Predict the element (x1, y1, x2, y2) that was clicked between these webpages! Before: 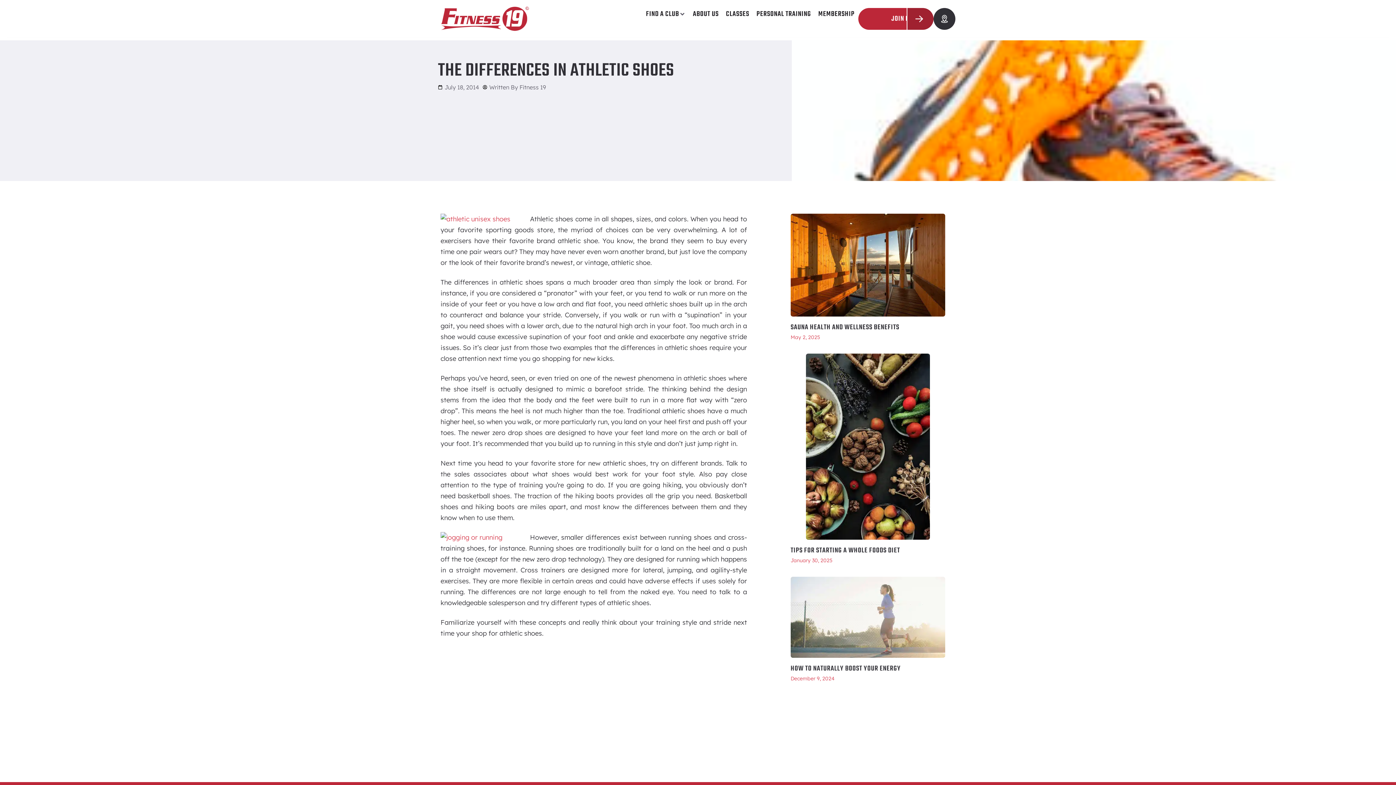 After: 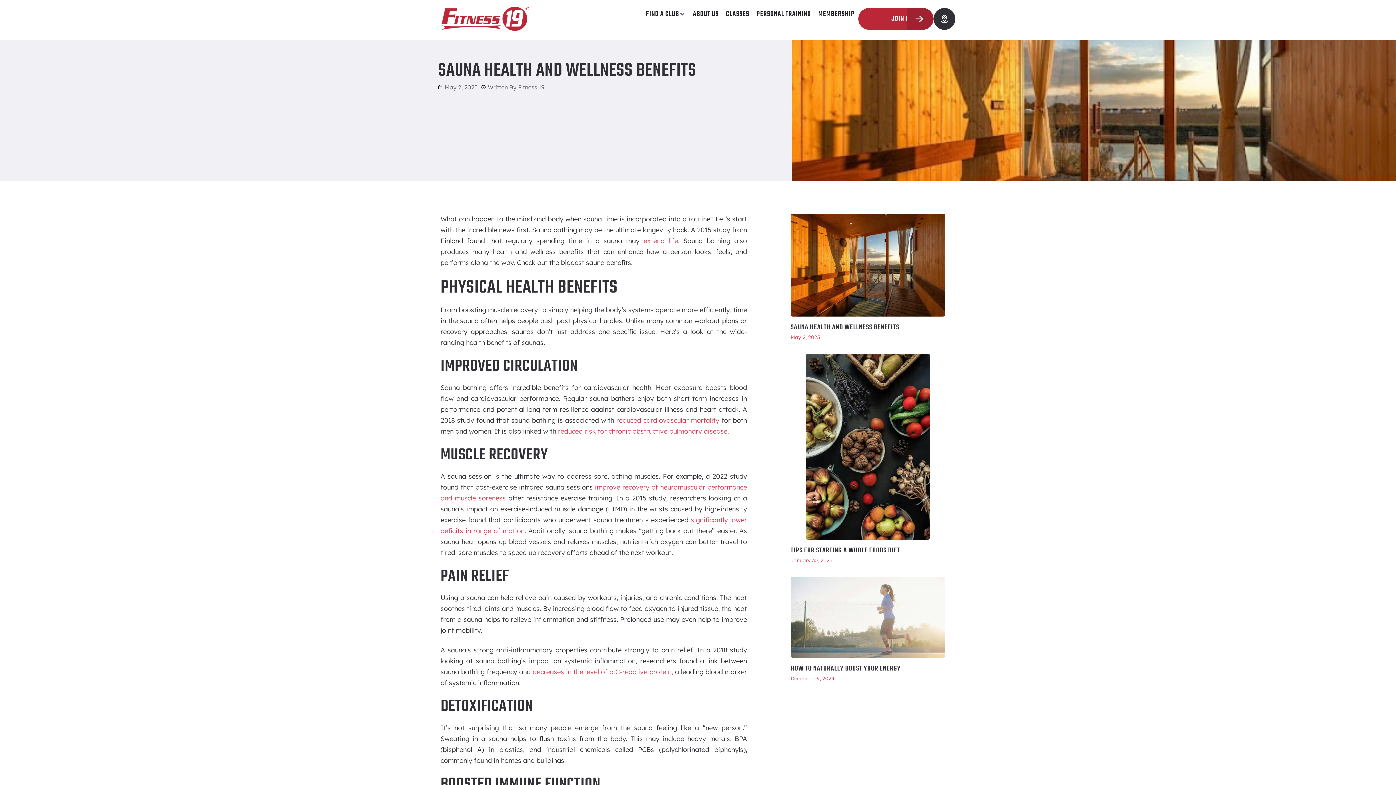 Action: bbox: (790, 322, 899, 333) label: SAUNA HEALTH AND WELLNESS BENEFITS